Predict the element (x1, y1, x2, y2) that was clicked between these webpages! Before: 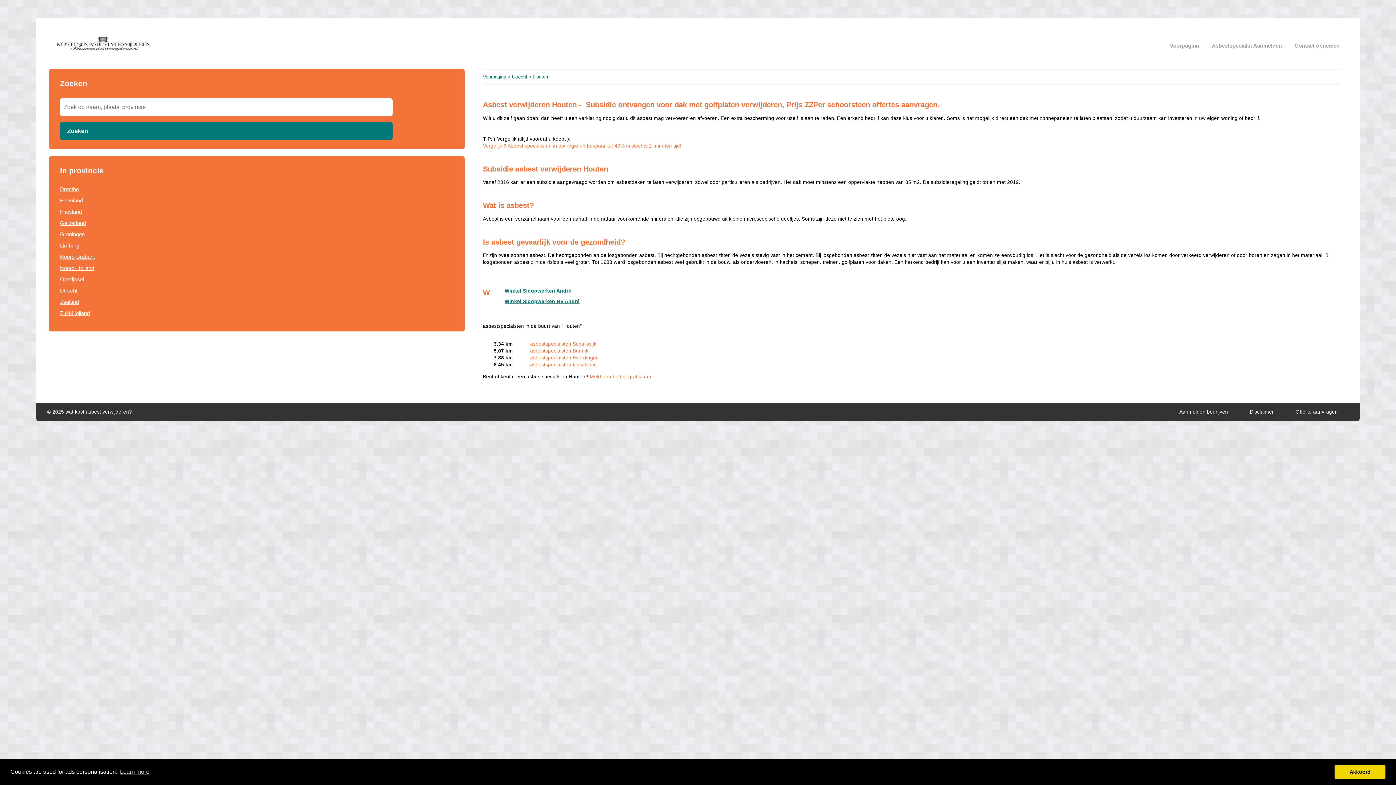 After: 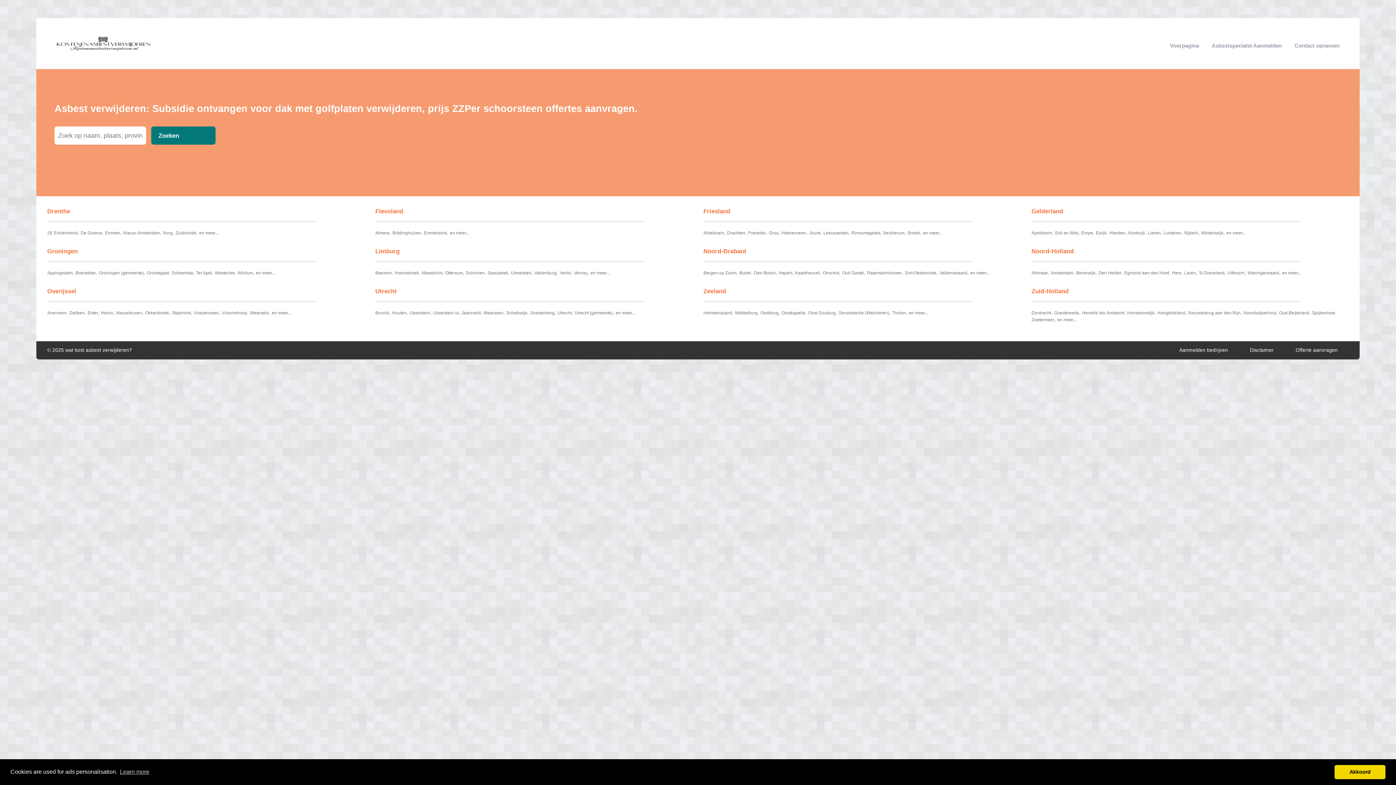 Action: bbox: (54, 36, 152, 50)